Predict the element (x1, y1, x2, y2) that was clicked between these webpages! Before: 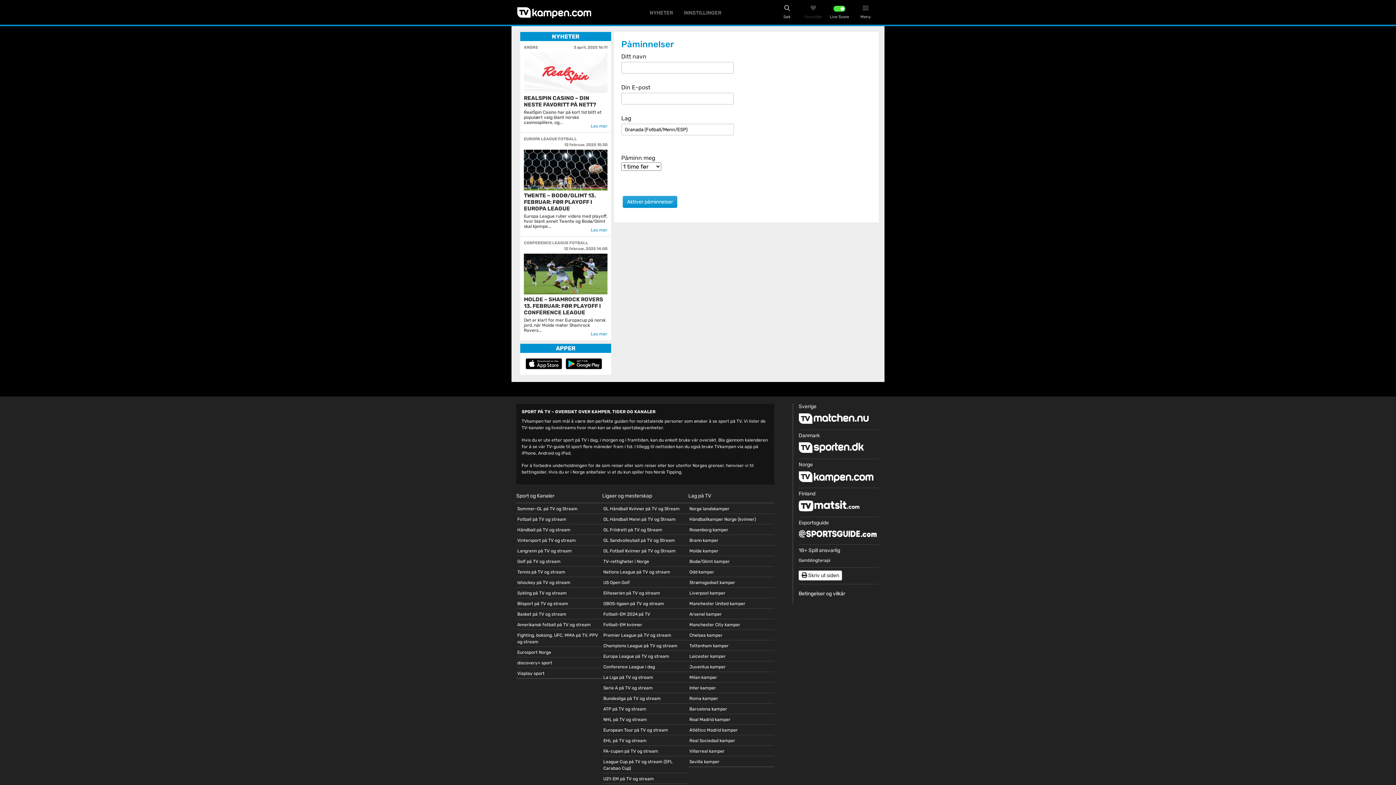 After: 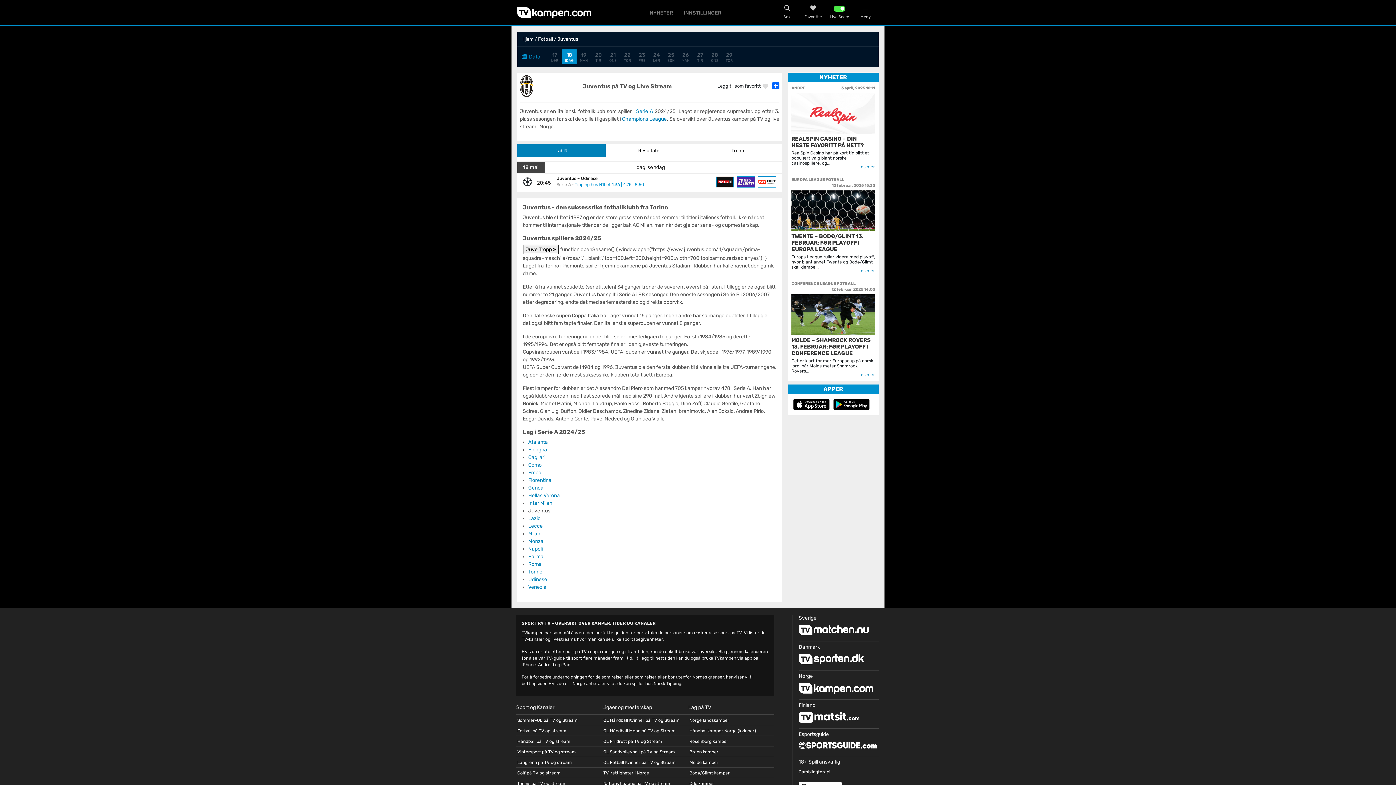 Action: bbox: (689, 664, 725, 669) label: Juventus kamper